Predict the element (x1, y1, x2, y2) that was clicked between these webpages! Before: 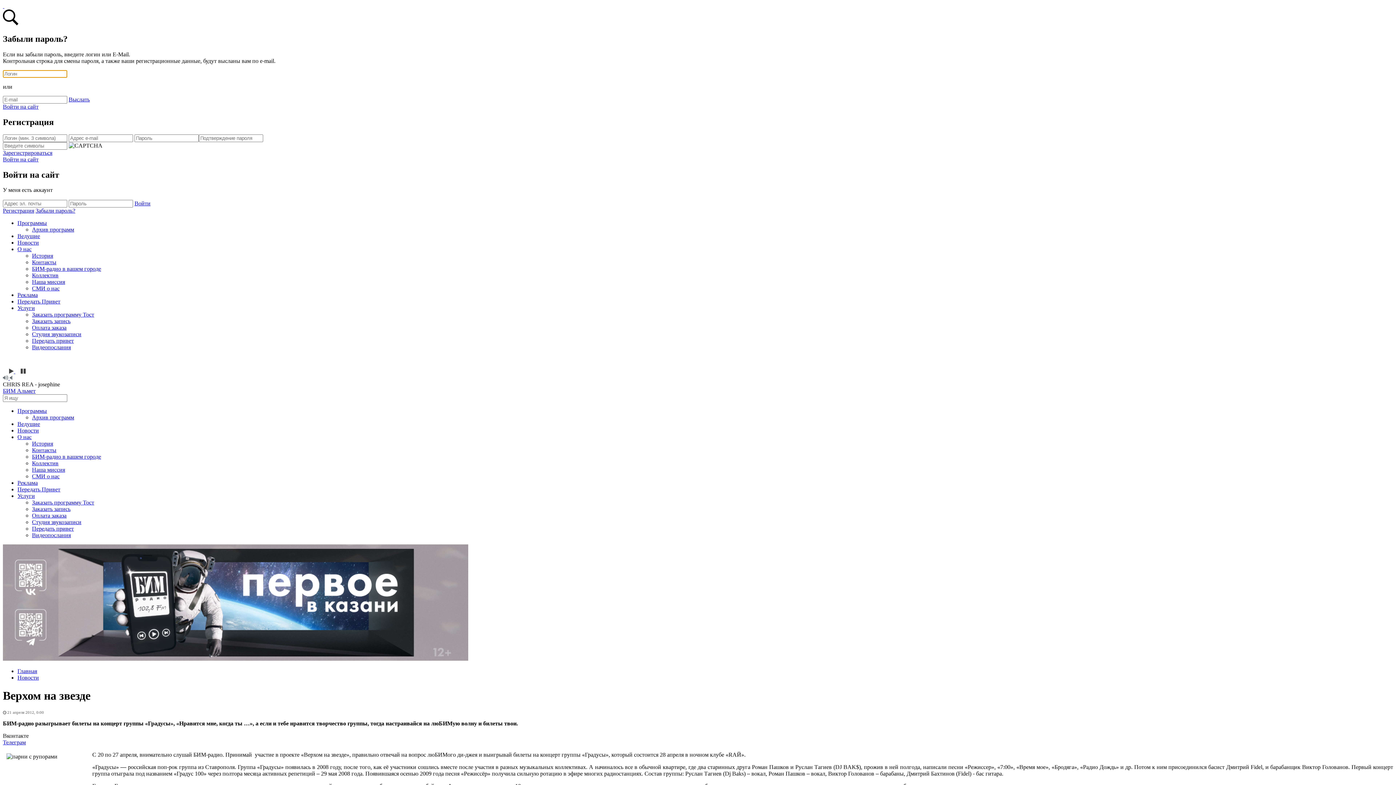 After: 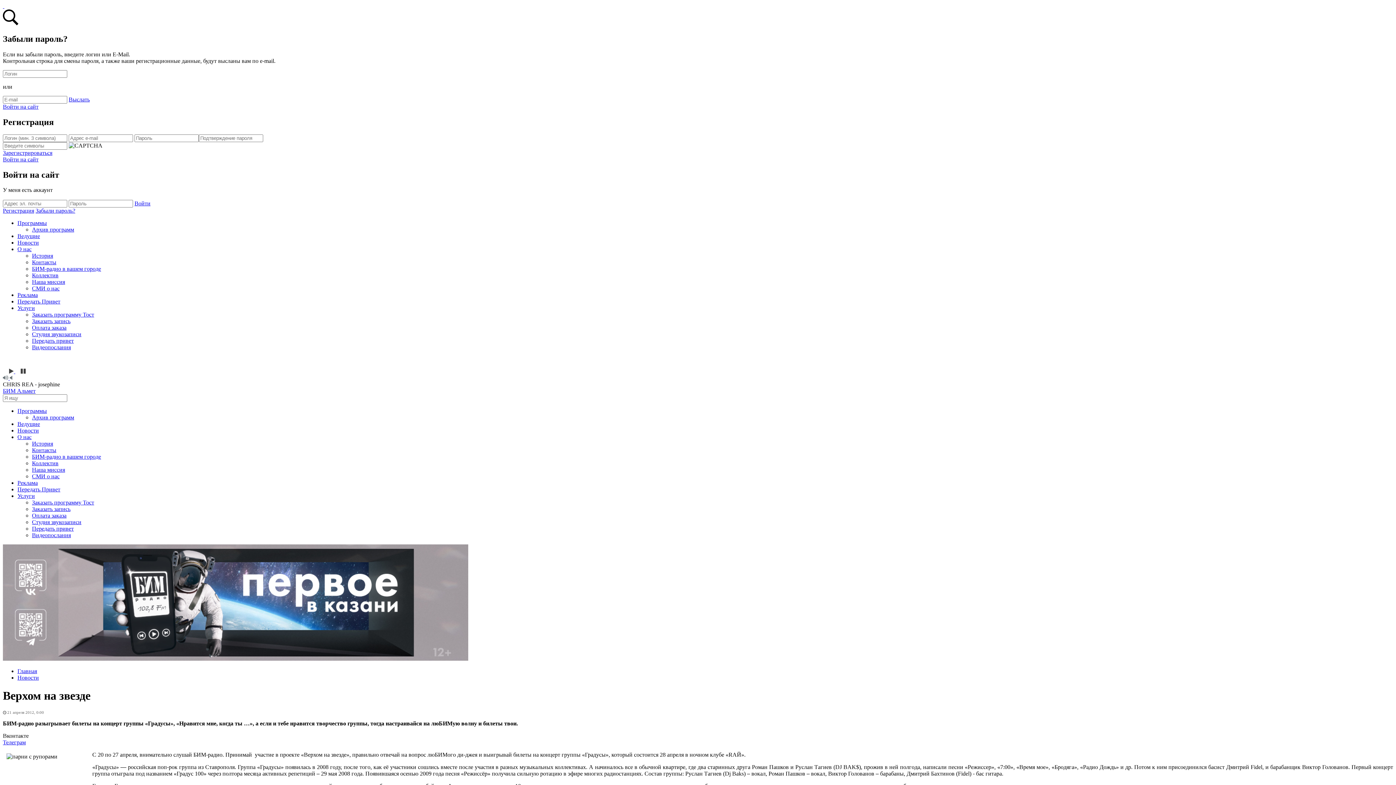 Action: bbox: (9, 375, 15, 381)